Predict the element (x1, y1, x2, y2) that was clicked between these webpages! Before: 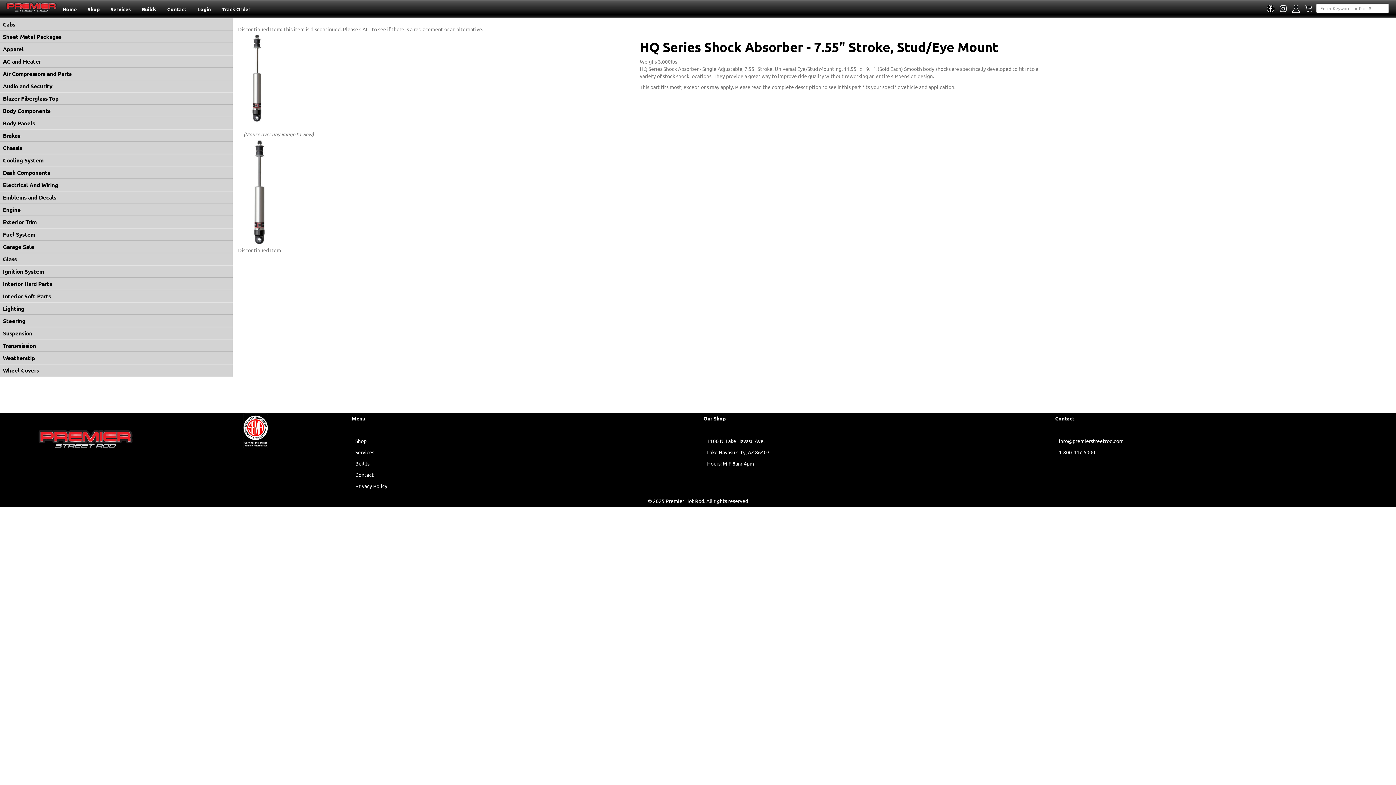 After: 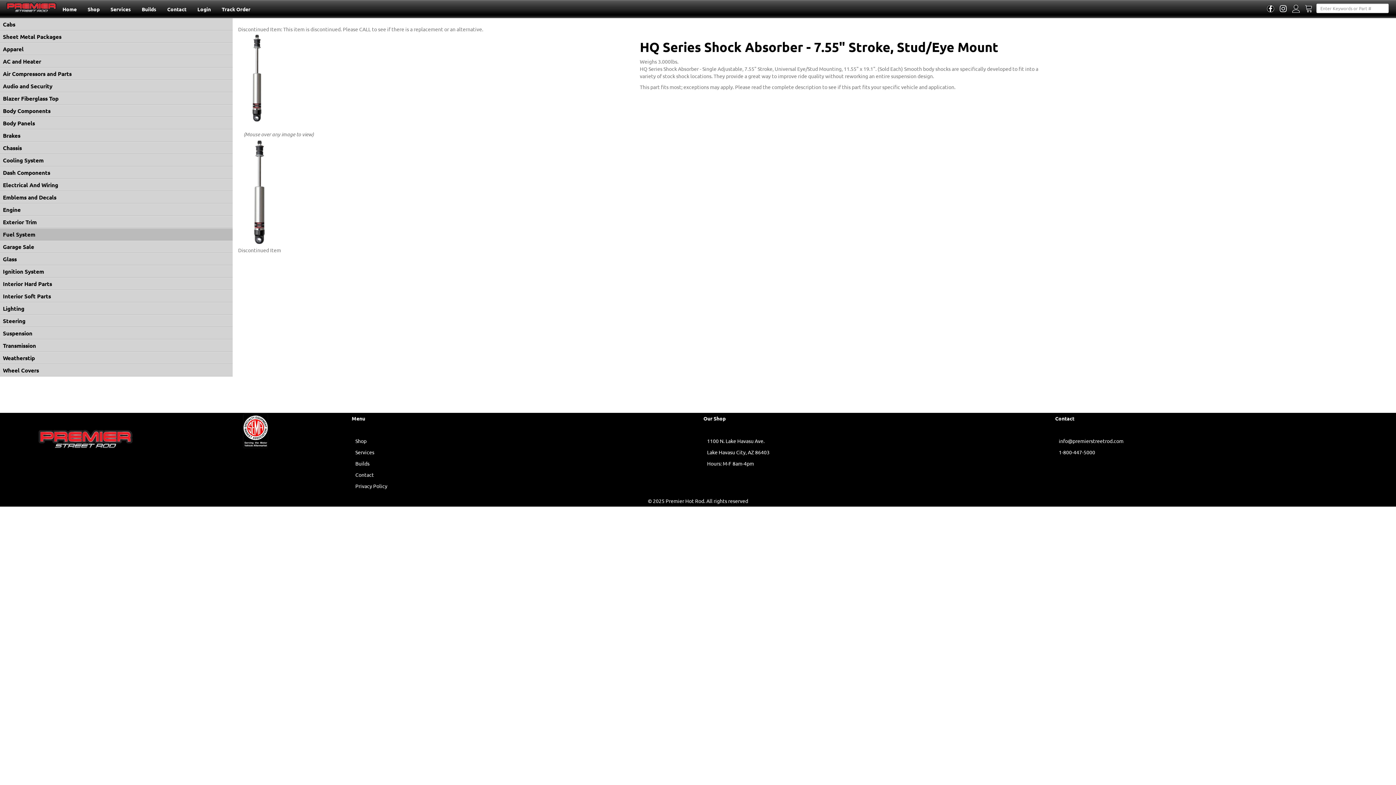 Action: bbox: (0, 228, 232, 240) label: Fuel System